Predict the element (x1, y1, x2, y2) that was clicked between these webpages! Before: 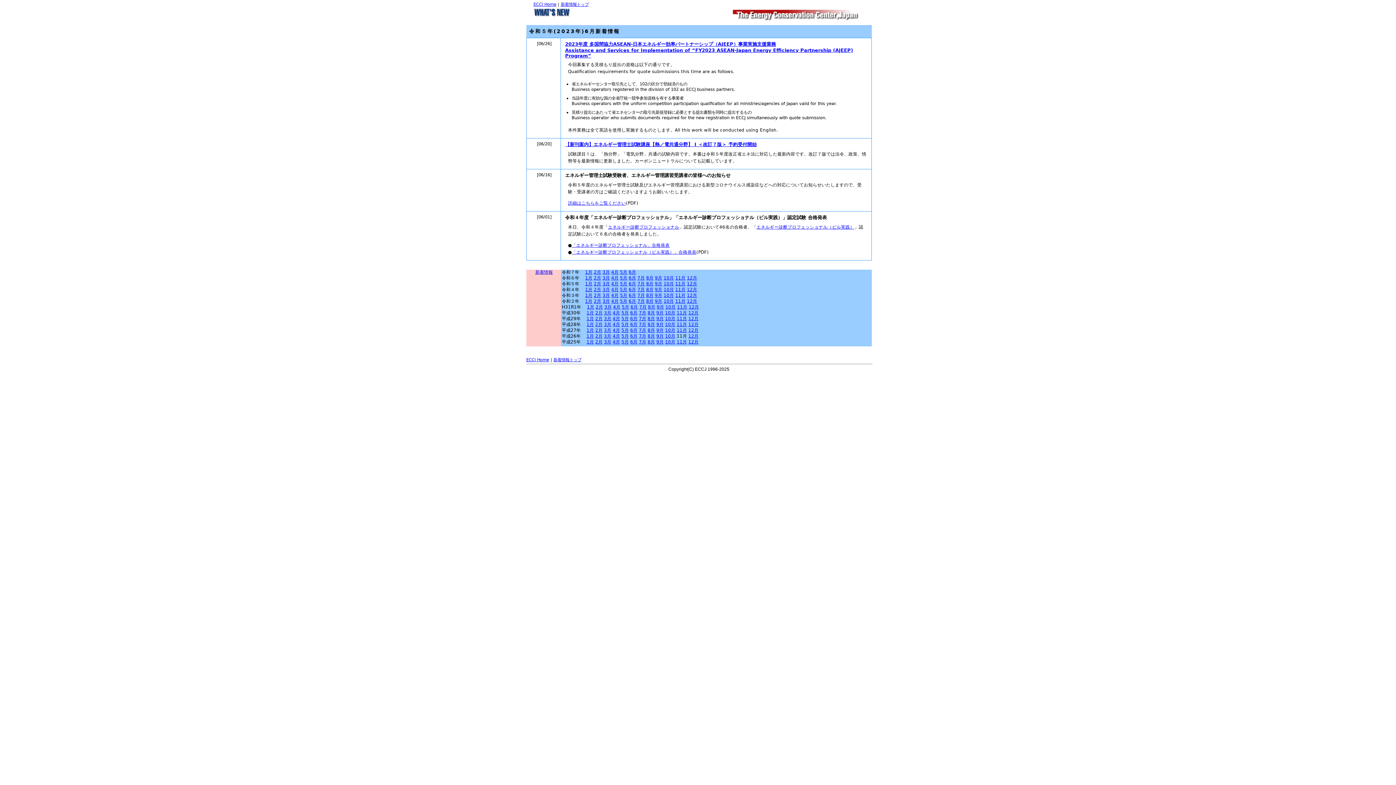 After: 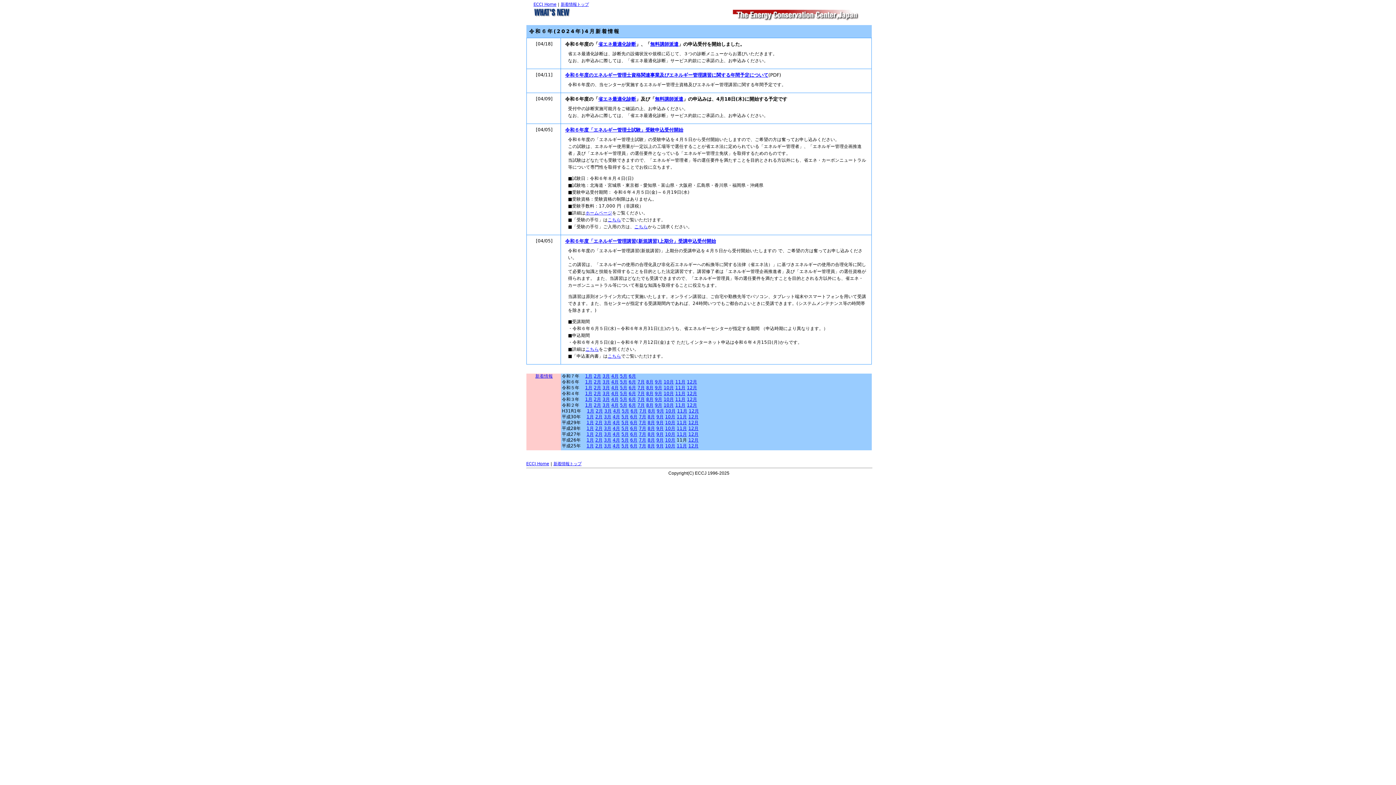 Action: bbox: (611, 275, 618, 280) label: 4月